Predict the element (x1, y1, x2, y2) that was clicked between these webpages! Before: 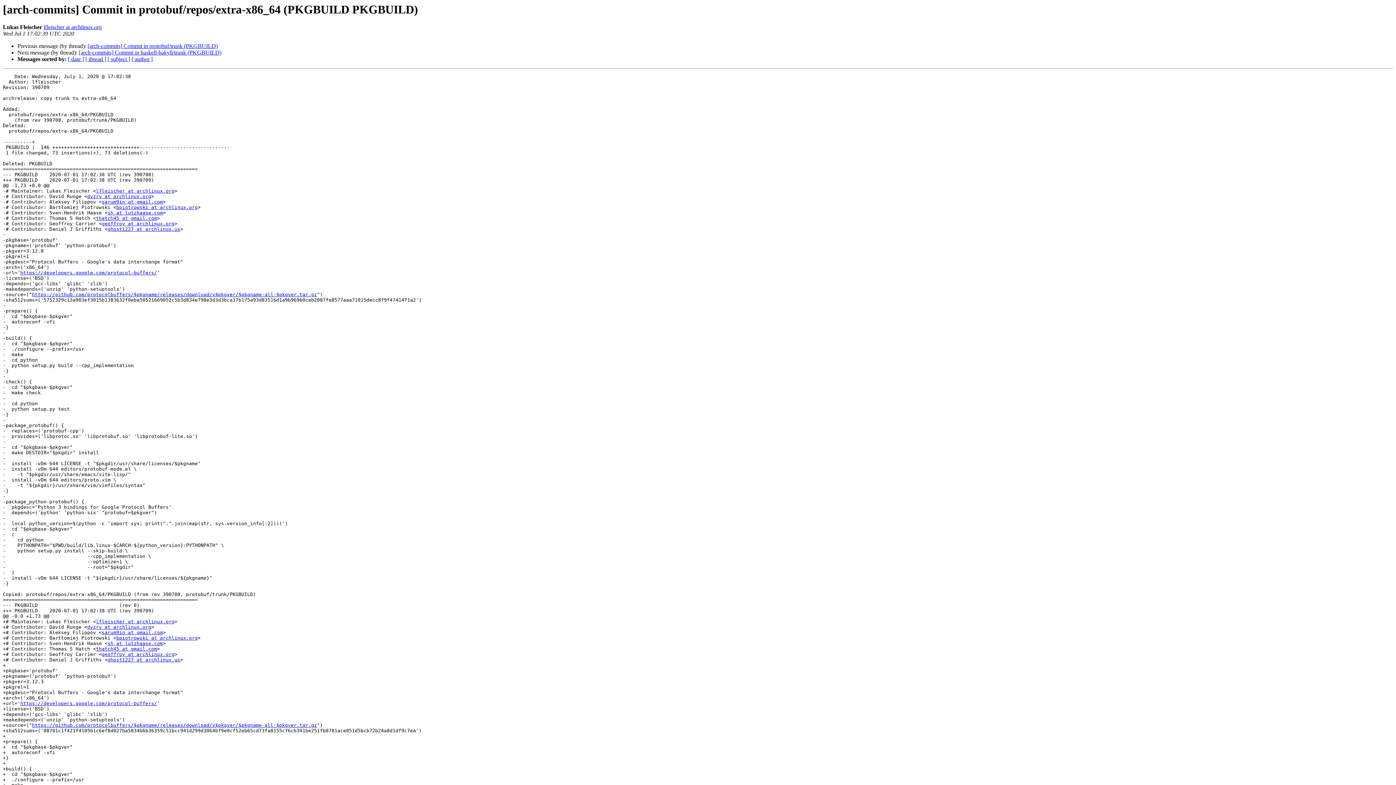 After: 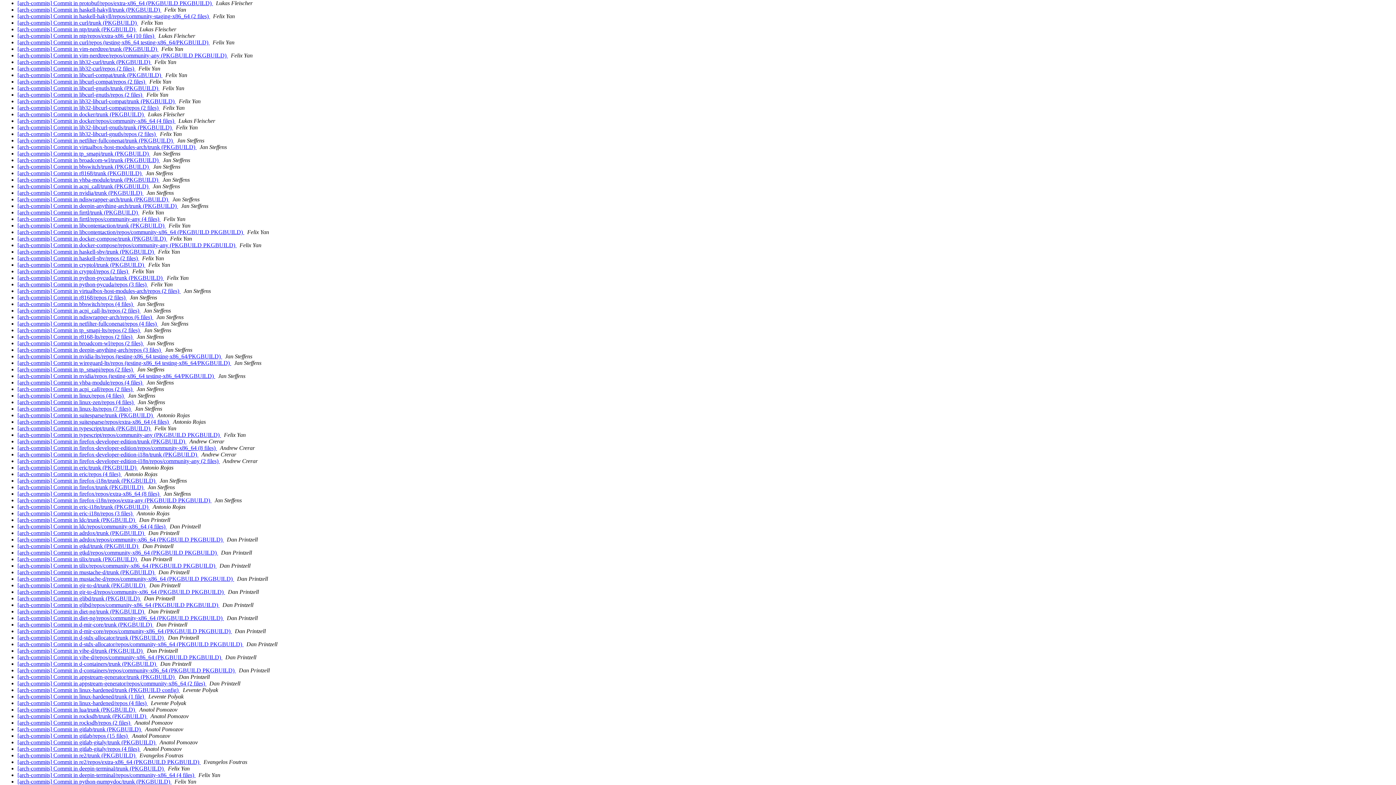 Action: bbox: (68, 56, 84, 62) label: [ date ]